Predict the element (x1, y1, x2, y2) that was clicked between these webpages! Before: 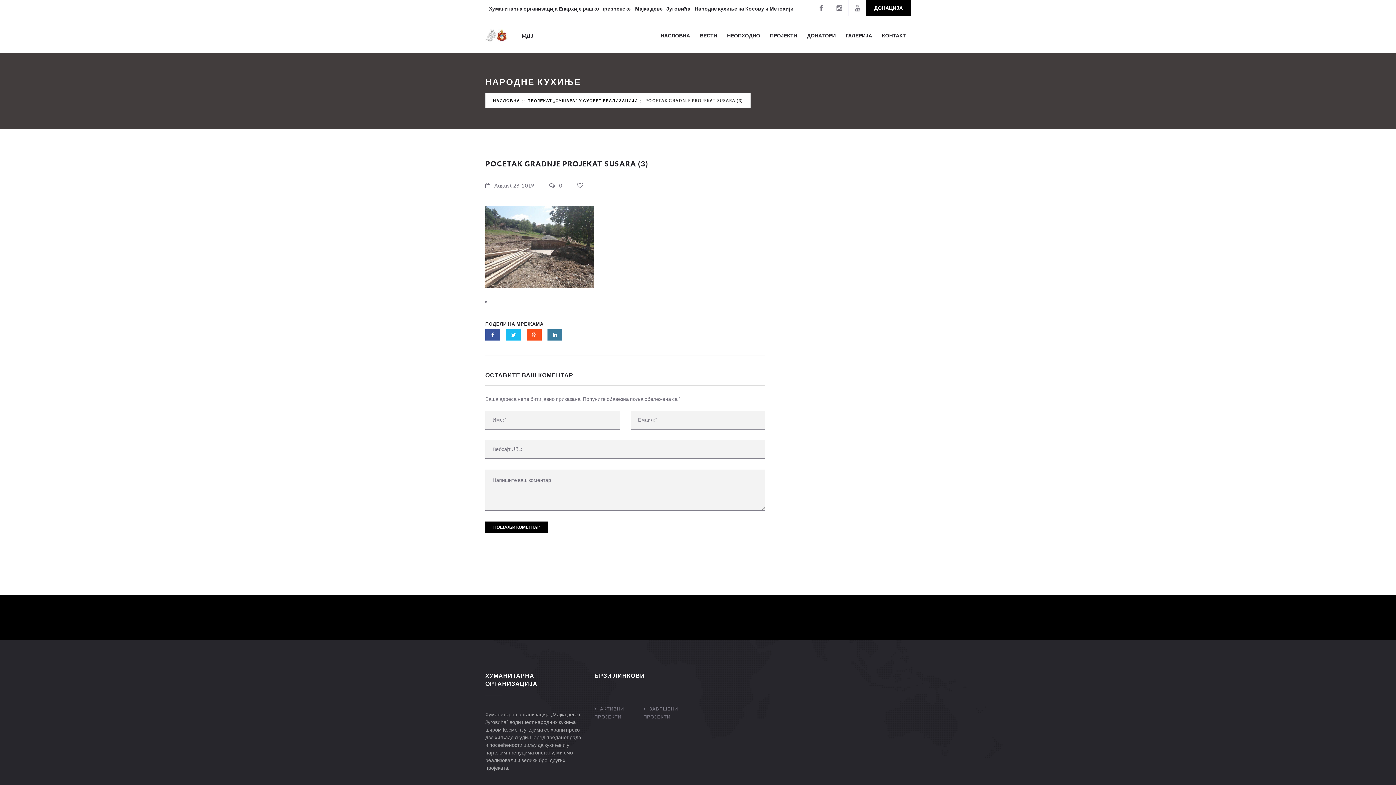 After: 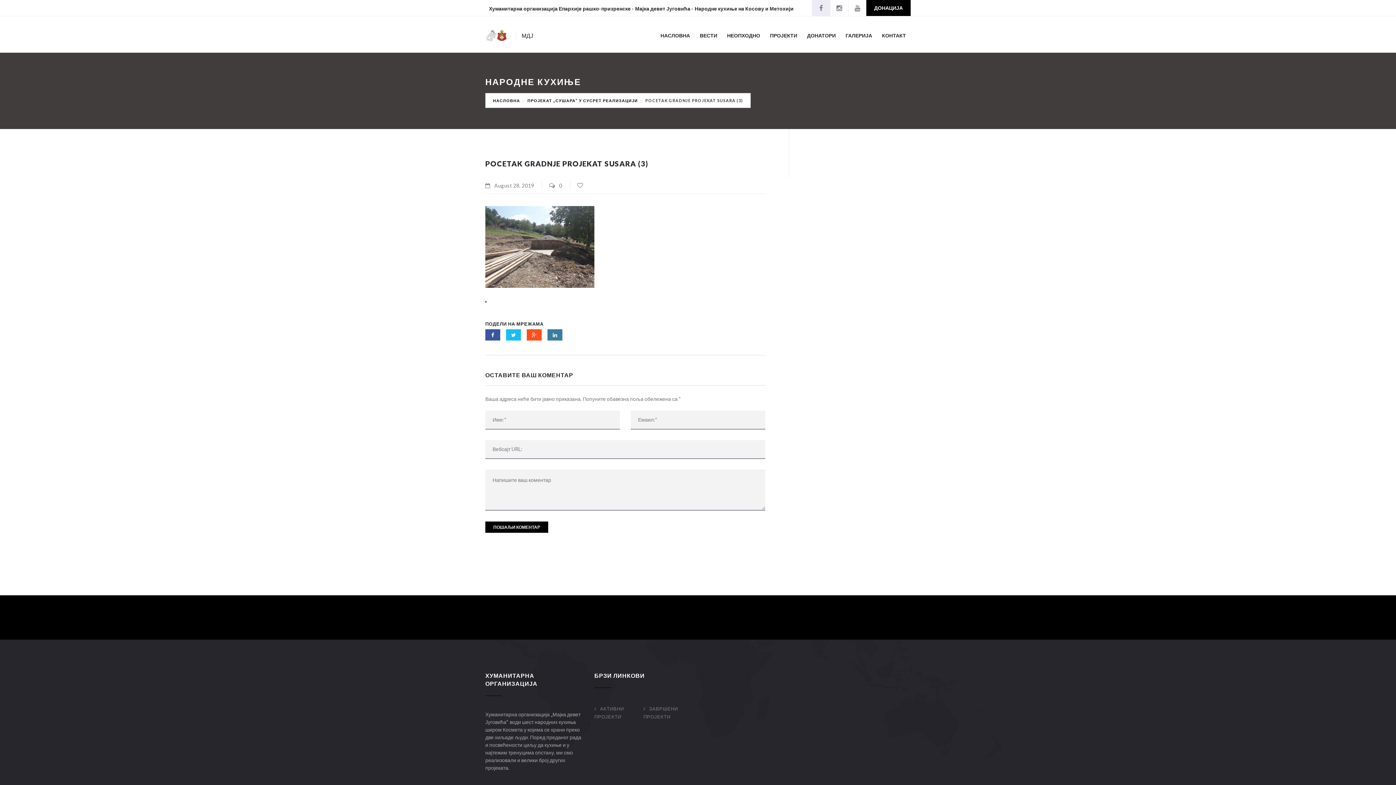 Action: bbox: (812, 0, 830, 16)